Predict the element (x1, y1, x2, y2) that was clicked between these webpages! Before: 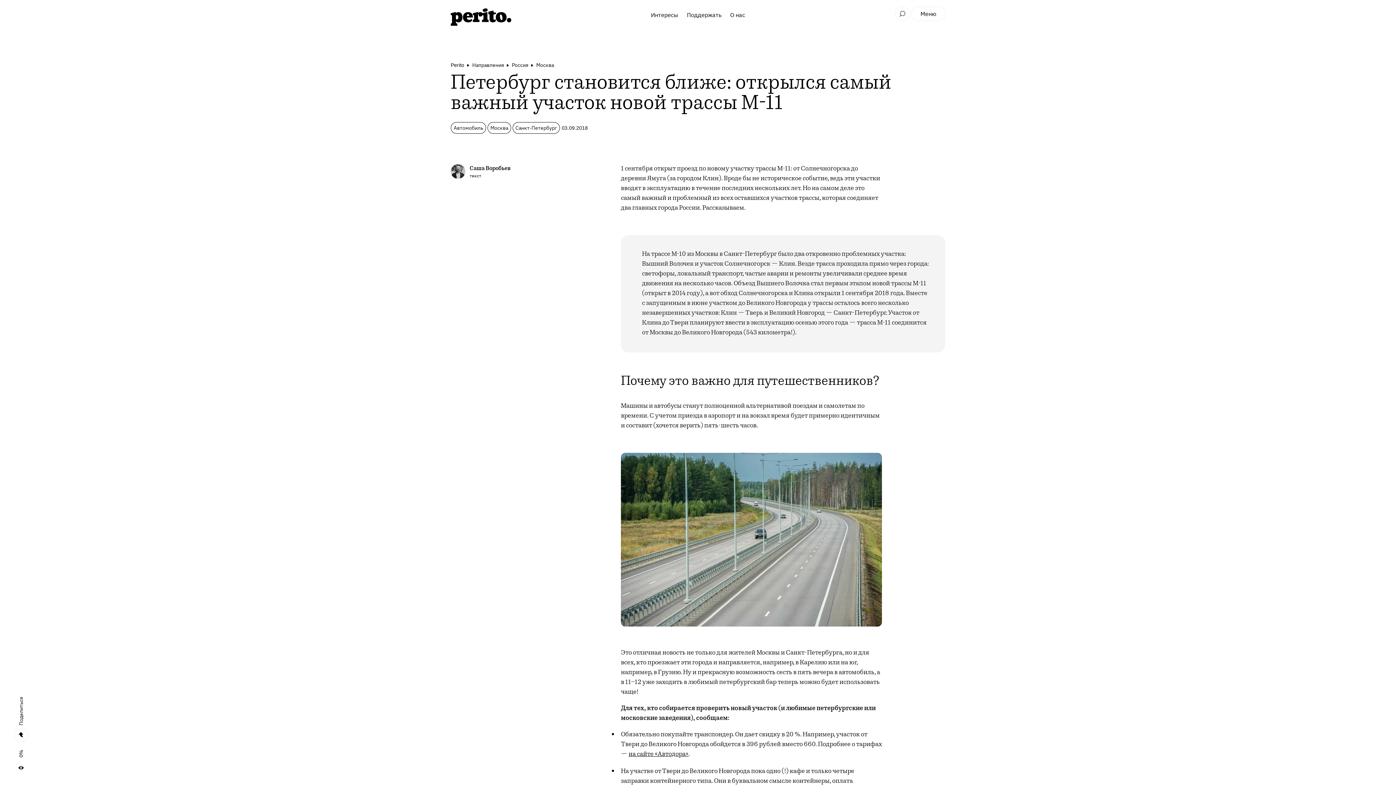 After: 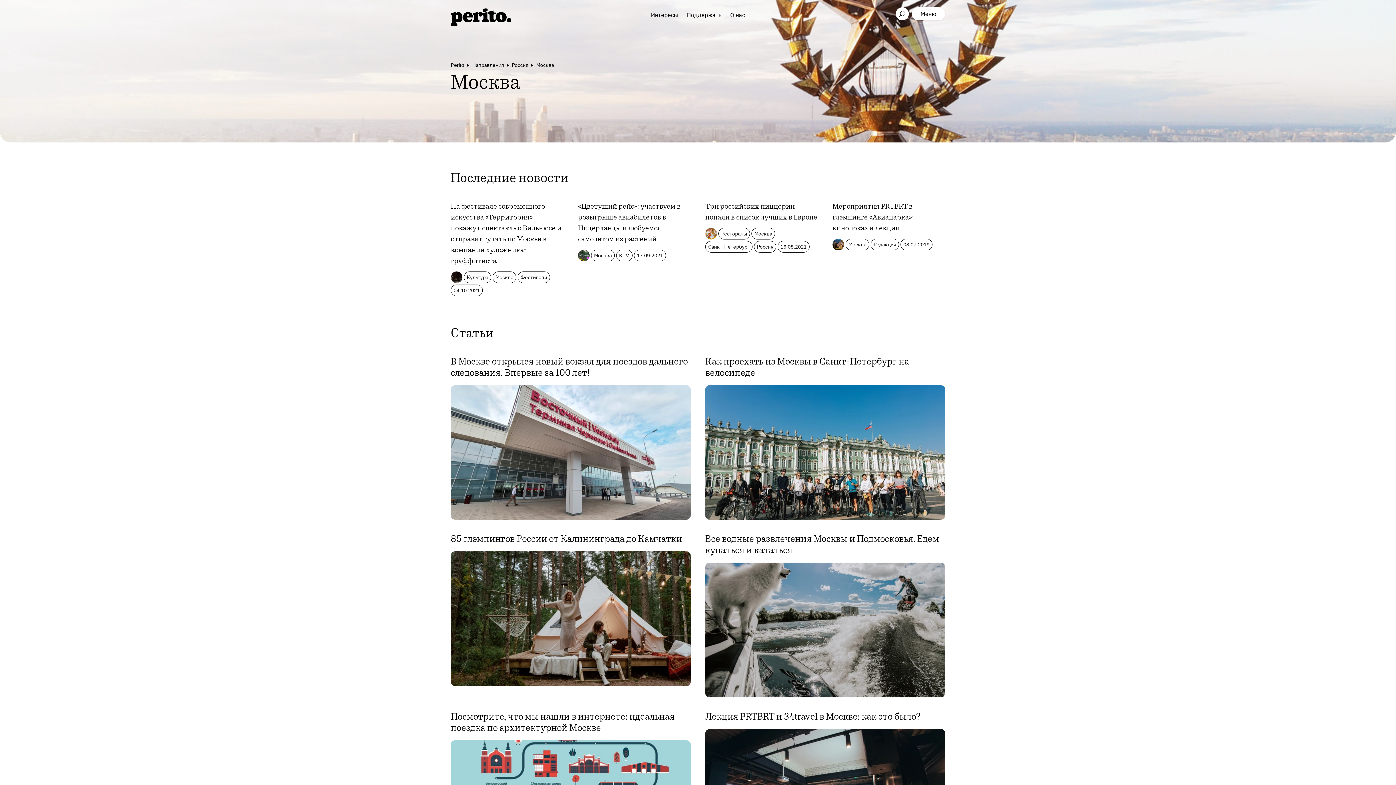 Action: label: Москва bbox: (487, 122, 511, 133)